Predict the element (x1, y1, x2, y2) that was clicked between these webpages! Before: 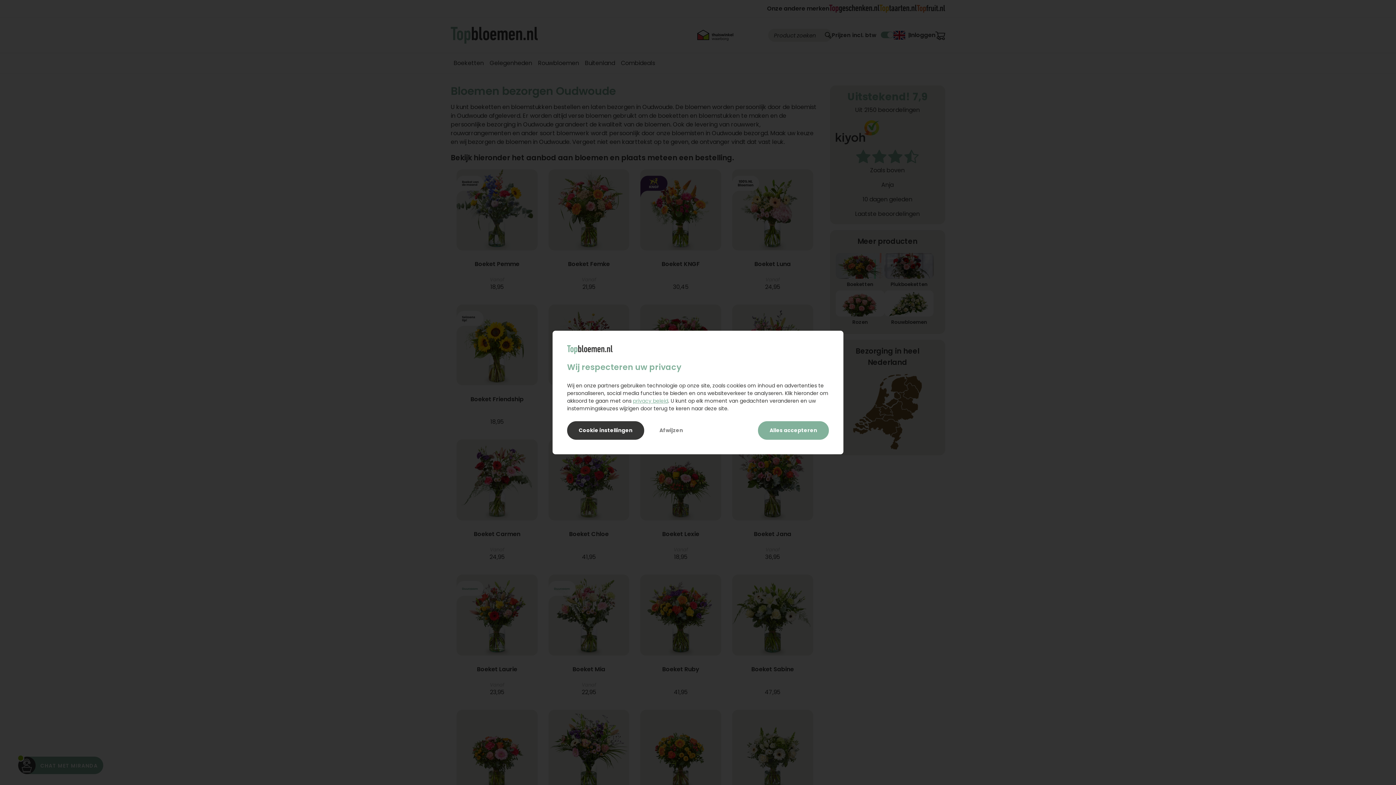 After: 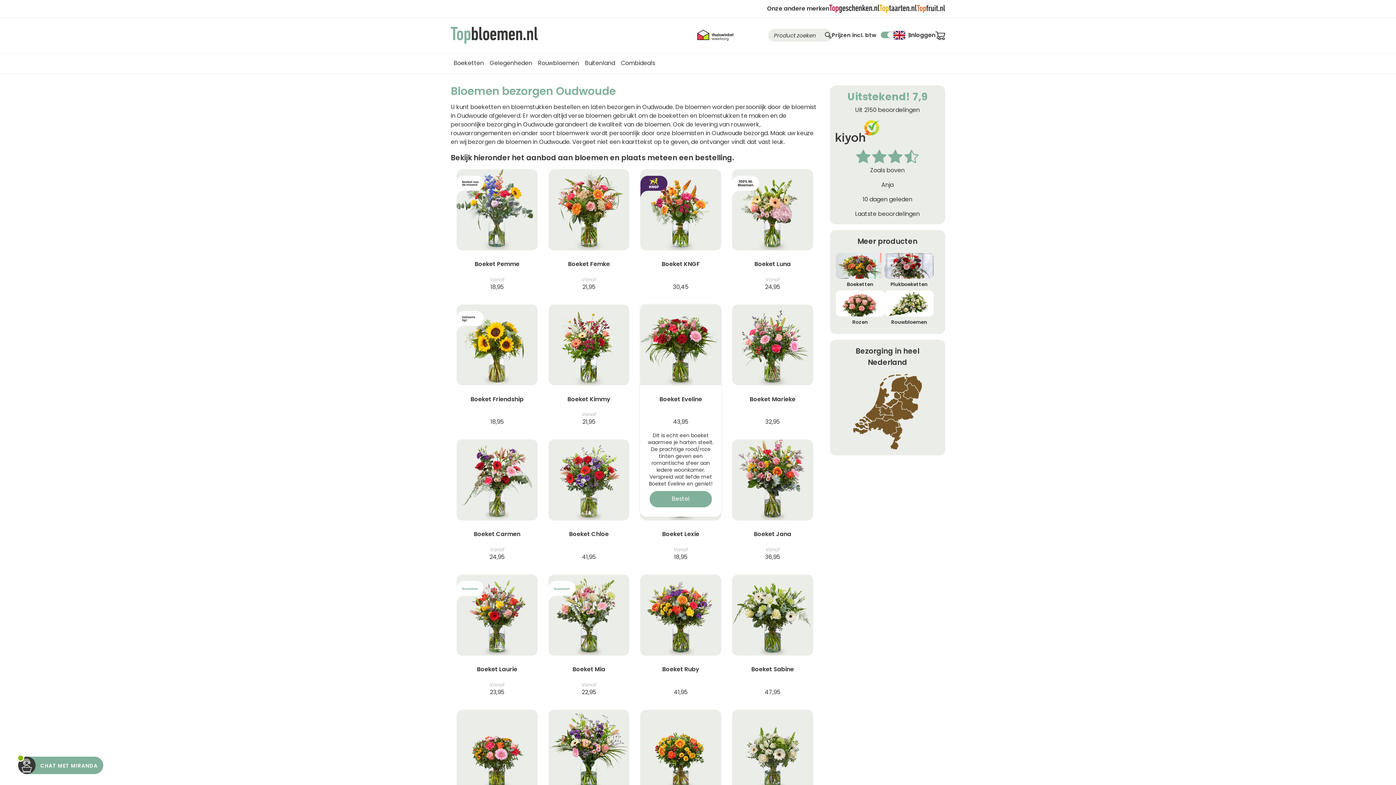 Action: bbox: (648, 421, 694, 440) label: Afwijzen